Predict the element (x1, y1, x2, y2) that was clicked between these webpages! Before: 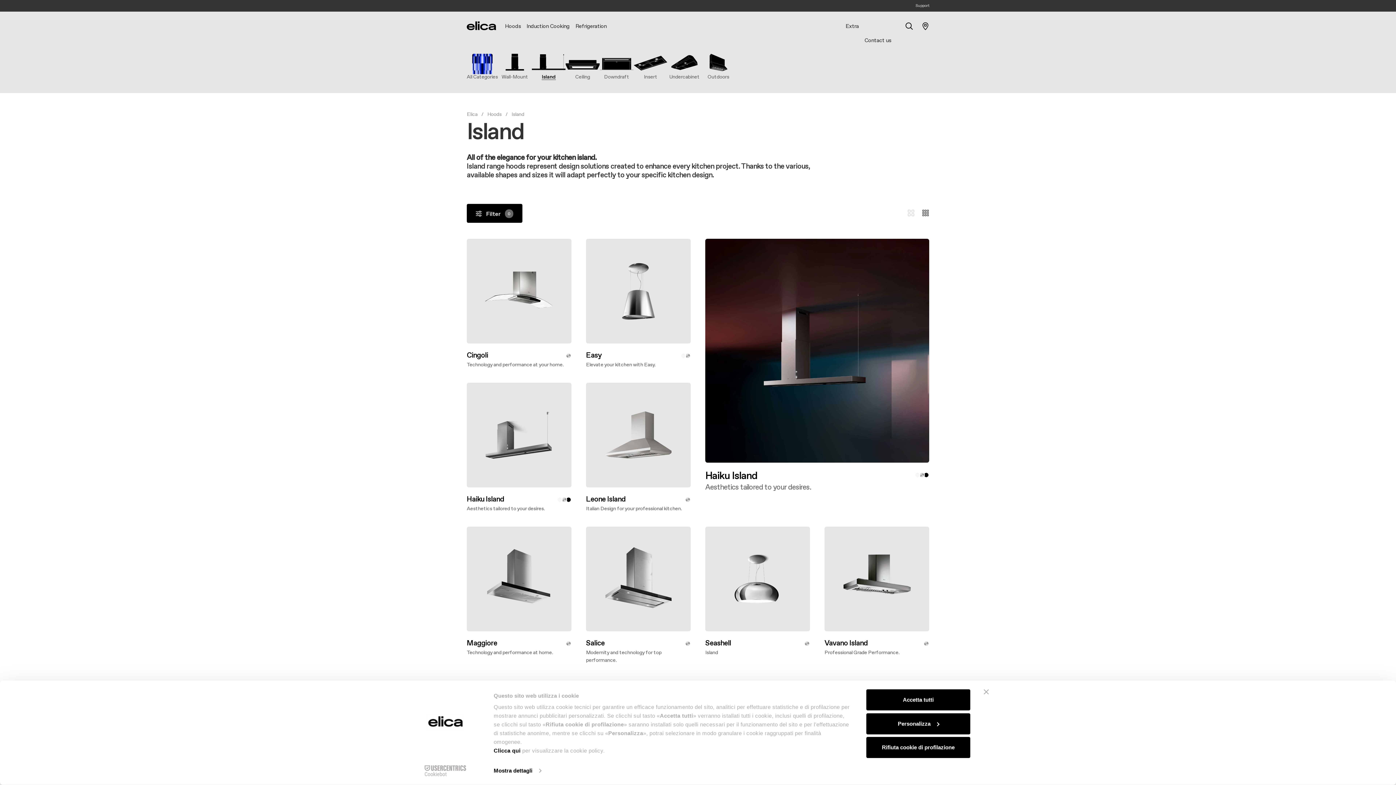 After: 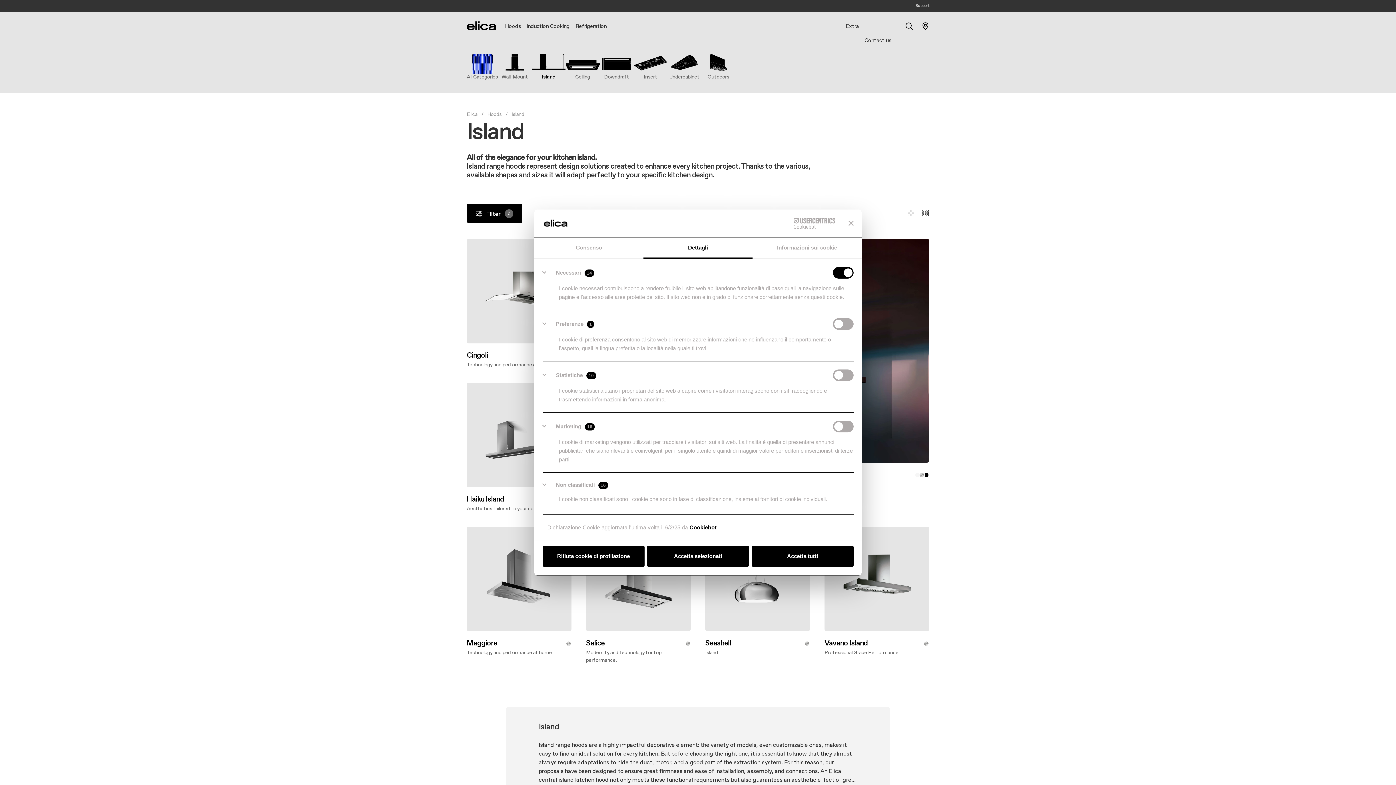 Action: bbox: (866, 713, 970, 734) label: Personalizza